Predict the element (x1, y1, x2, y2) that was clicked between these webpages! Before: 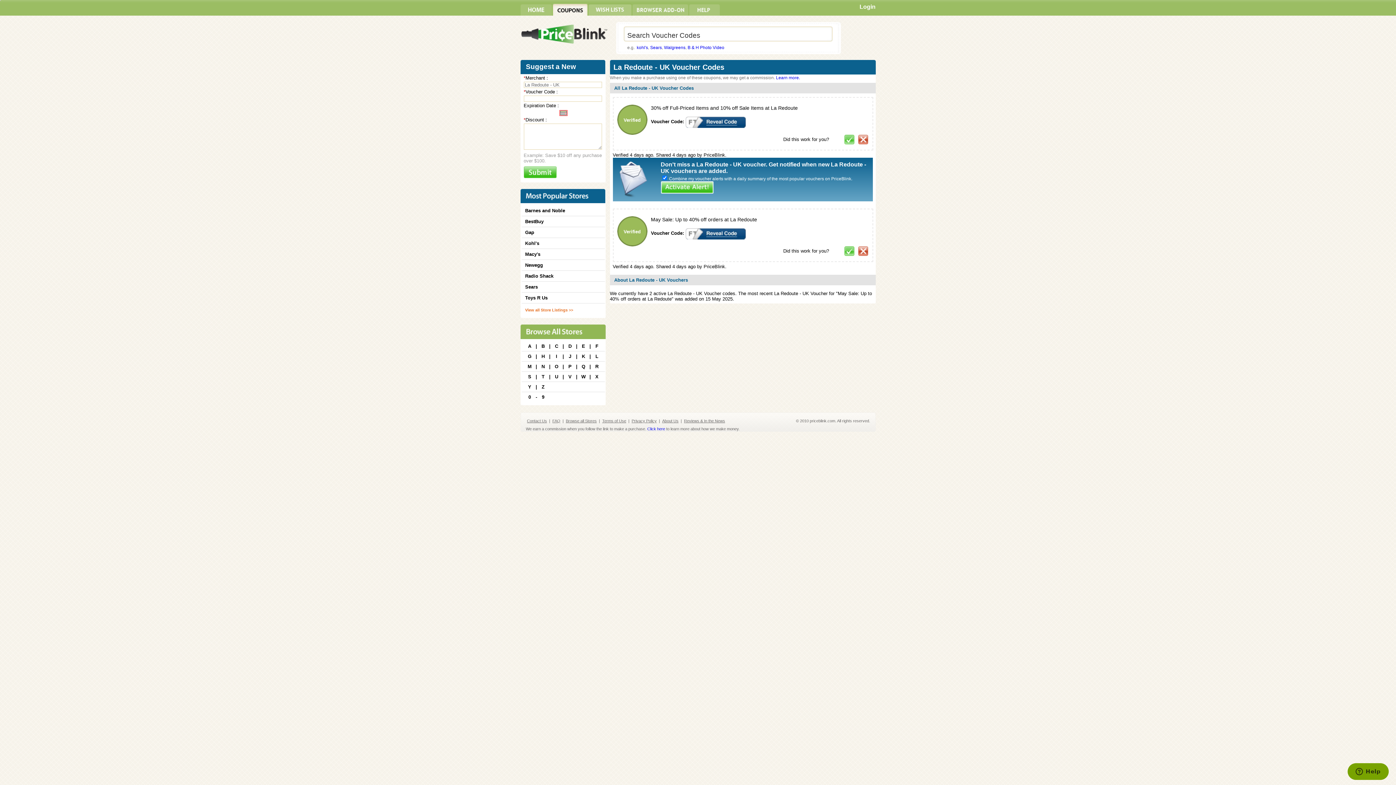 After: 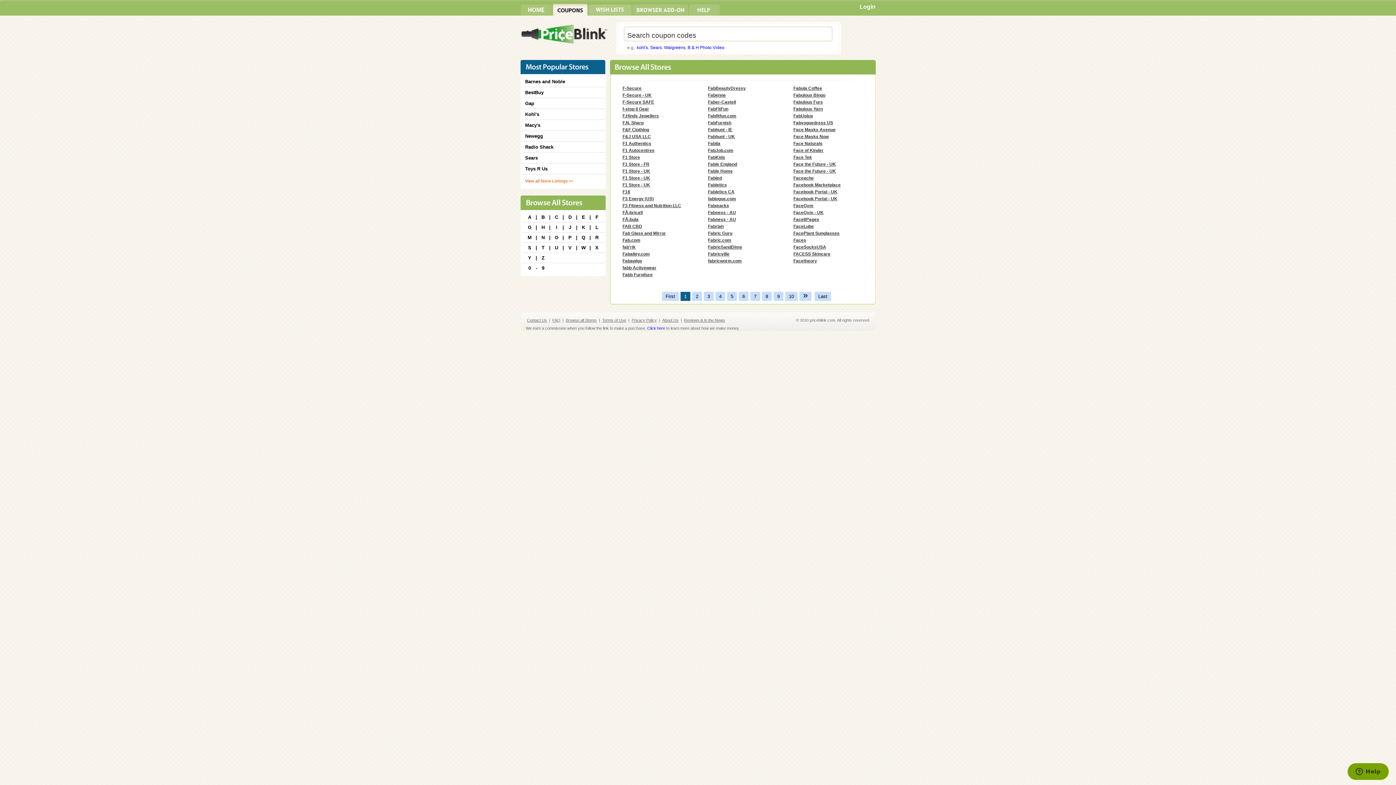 Action: bbox: (594, 343, 600, 349) label: F